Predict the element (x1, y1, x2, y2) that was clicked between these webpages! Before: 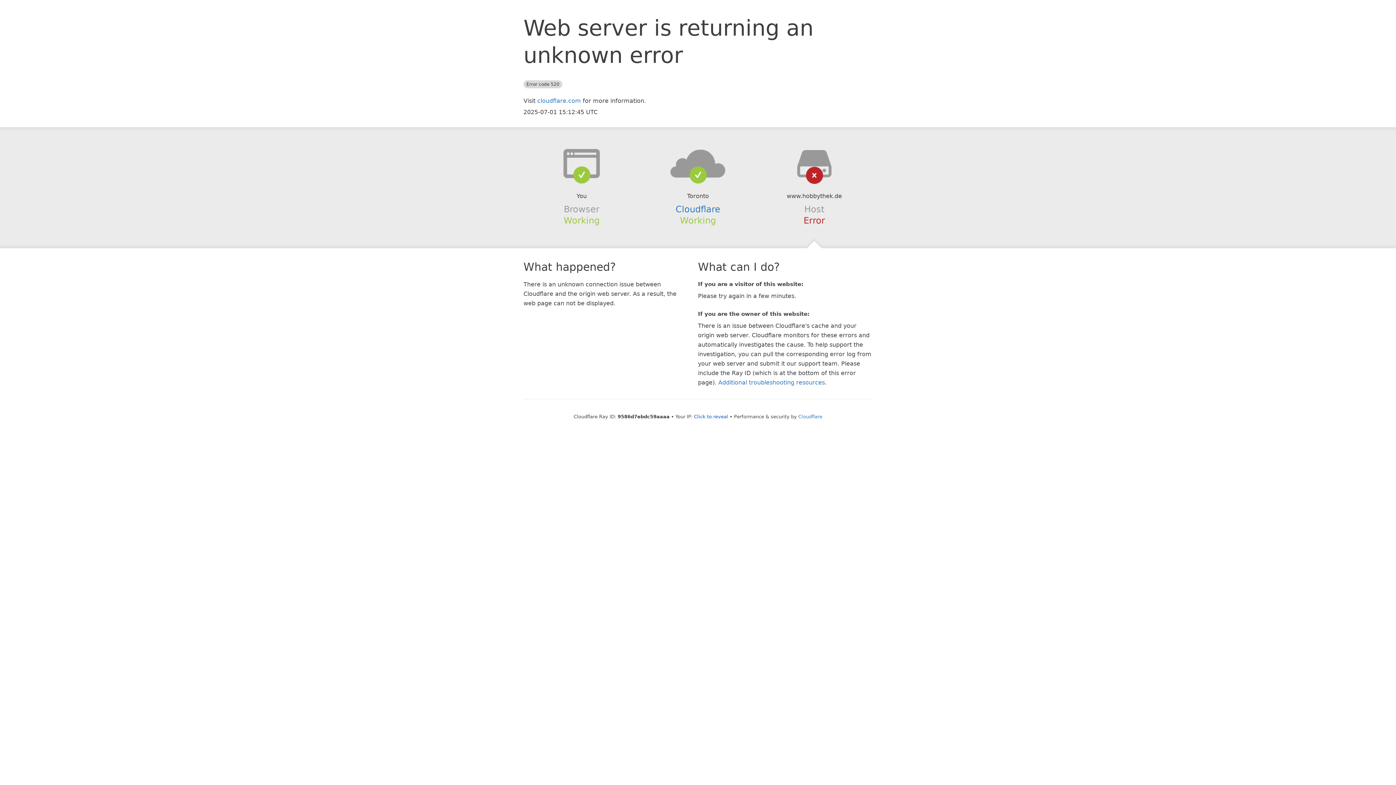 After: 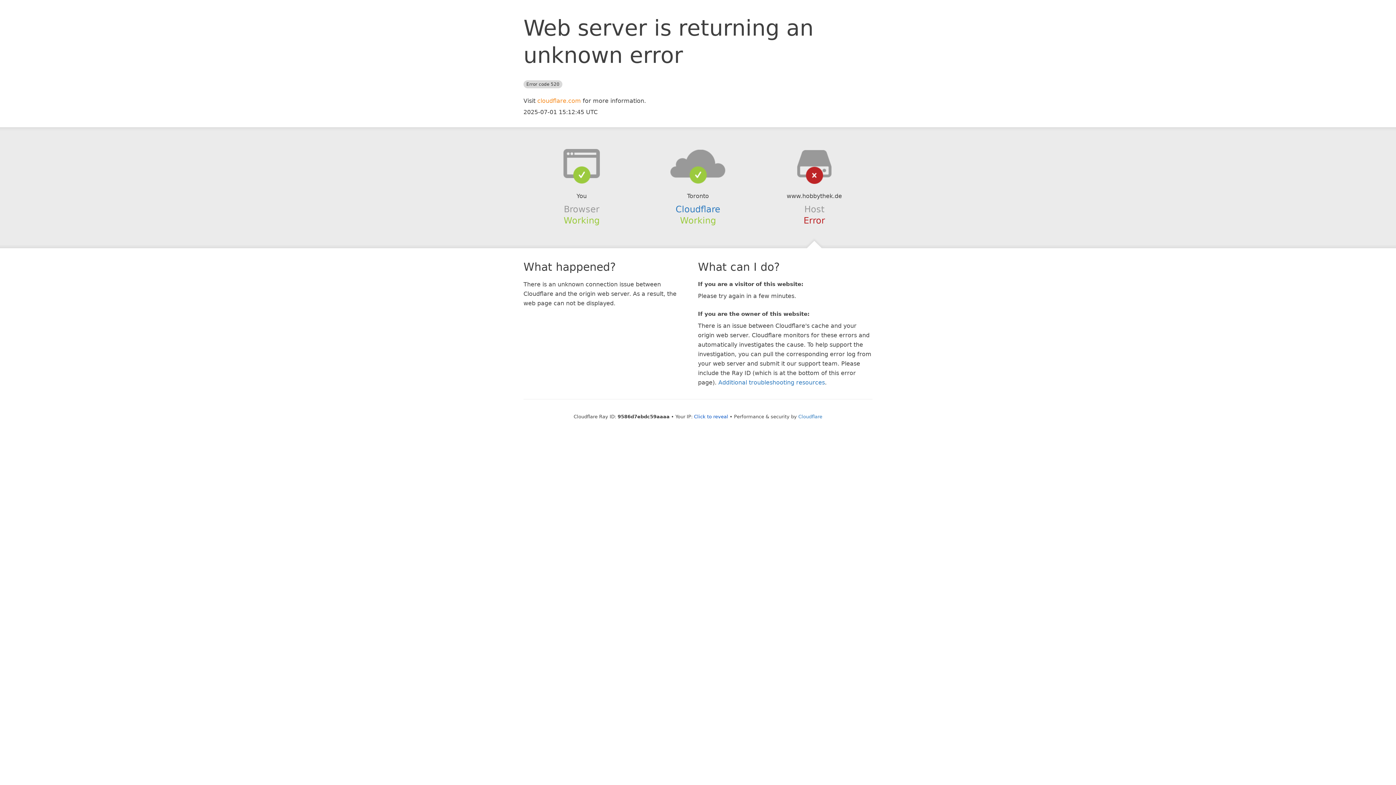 Action: bbox: (537, 97, 581, 104) label: cloudflare.com